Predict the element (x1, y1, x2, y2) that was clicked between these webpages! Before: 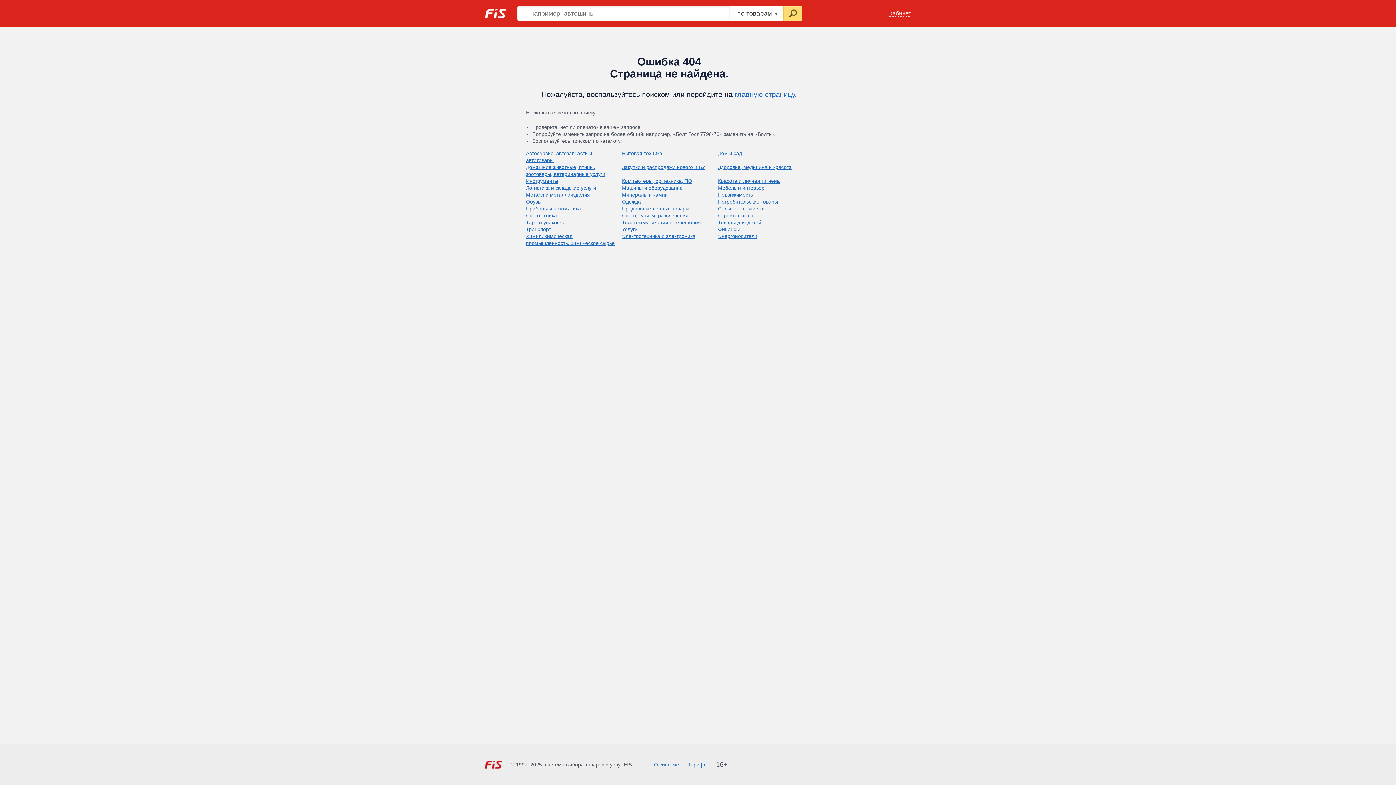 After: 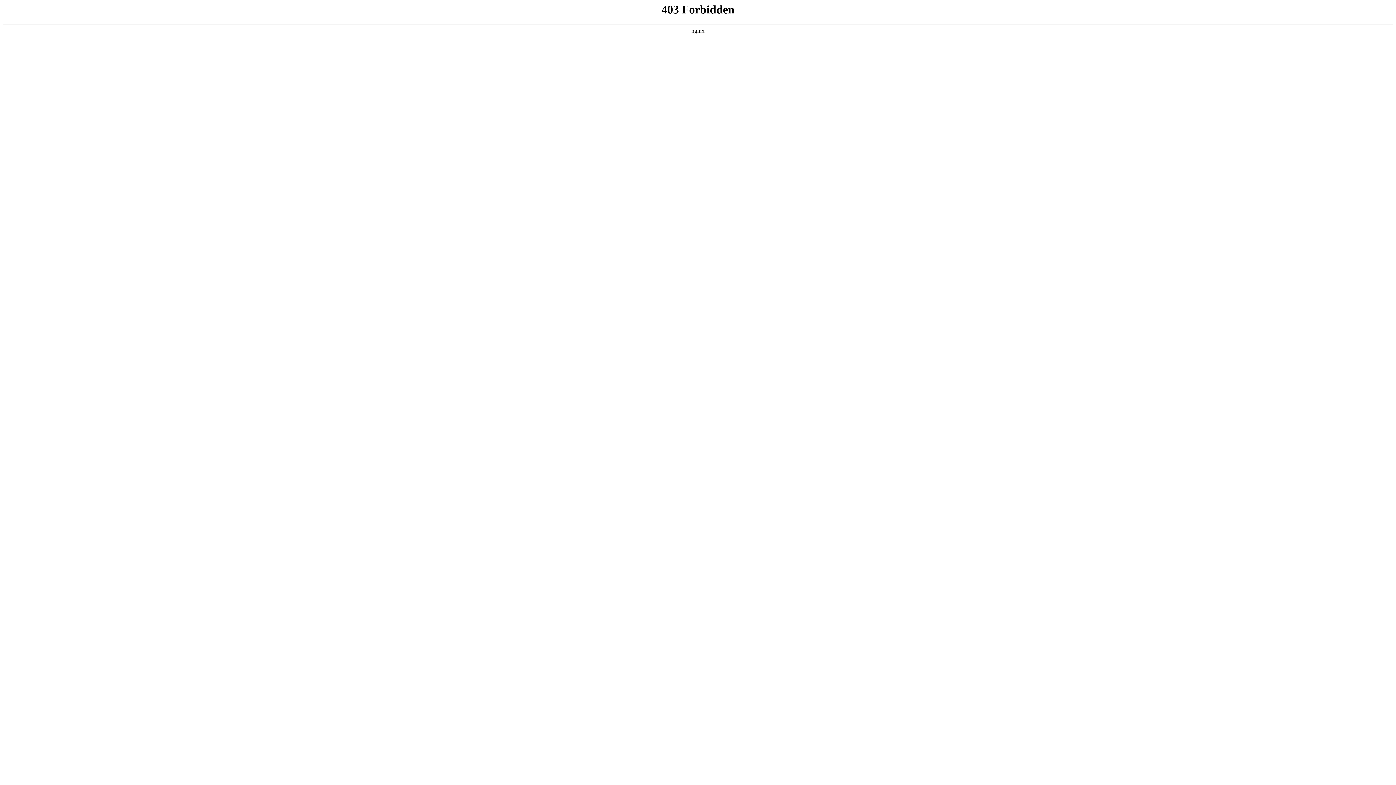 Action: bbox: (654, 762, 679, 768) label: О системе